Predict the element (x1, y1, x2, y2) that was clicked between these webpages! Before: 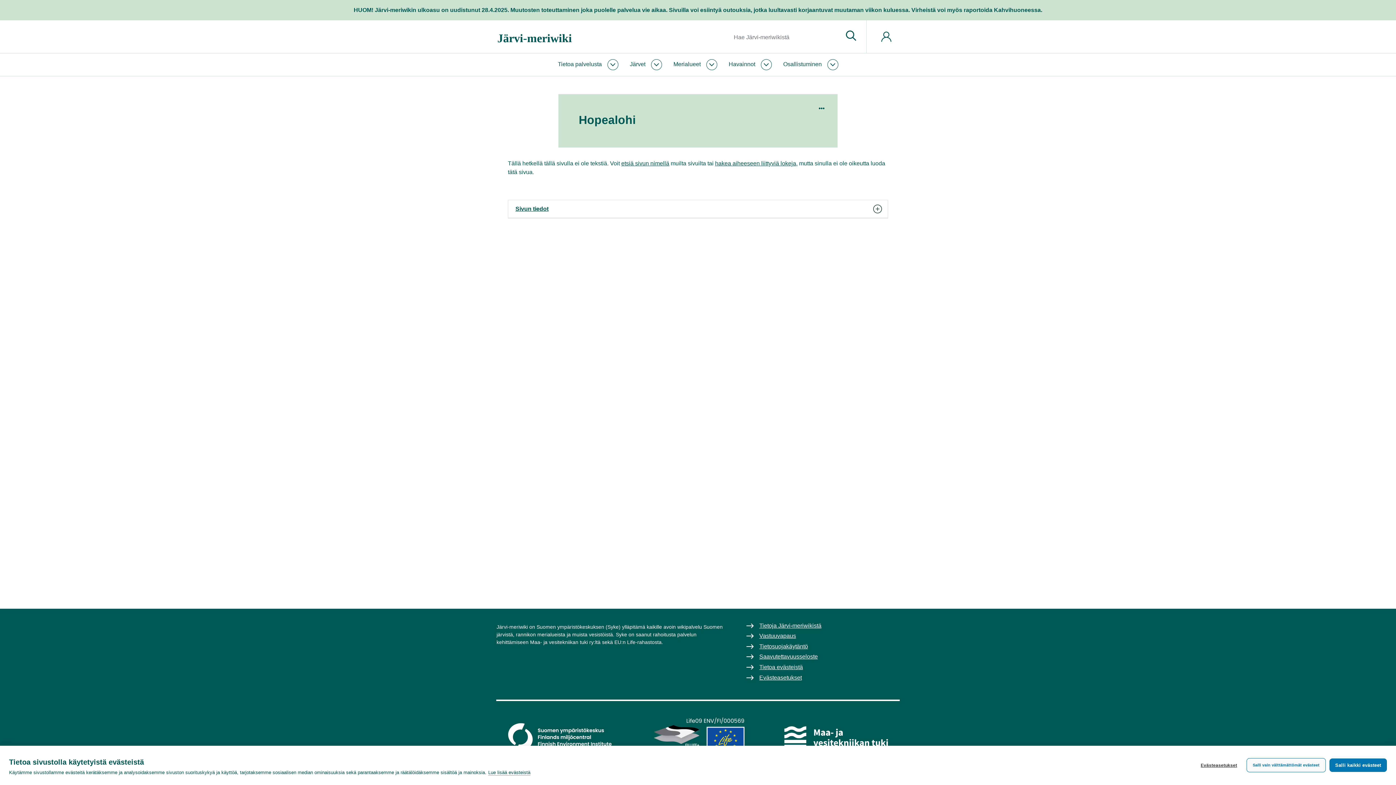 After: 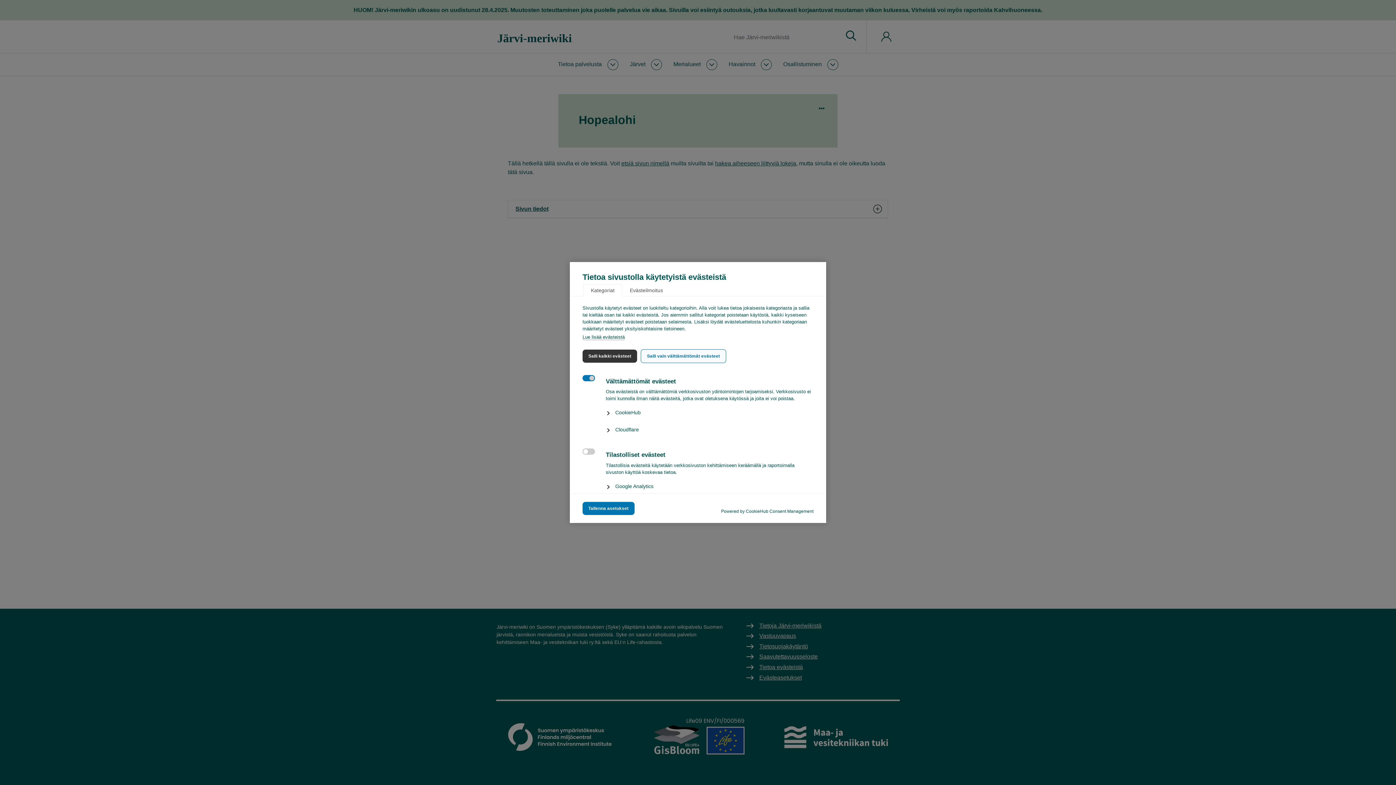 Action: bbox: (1195, 759, 1243, 772) label: Evästeasetukset